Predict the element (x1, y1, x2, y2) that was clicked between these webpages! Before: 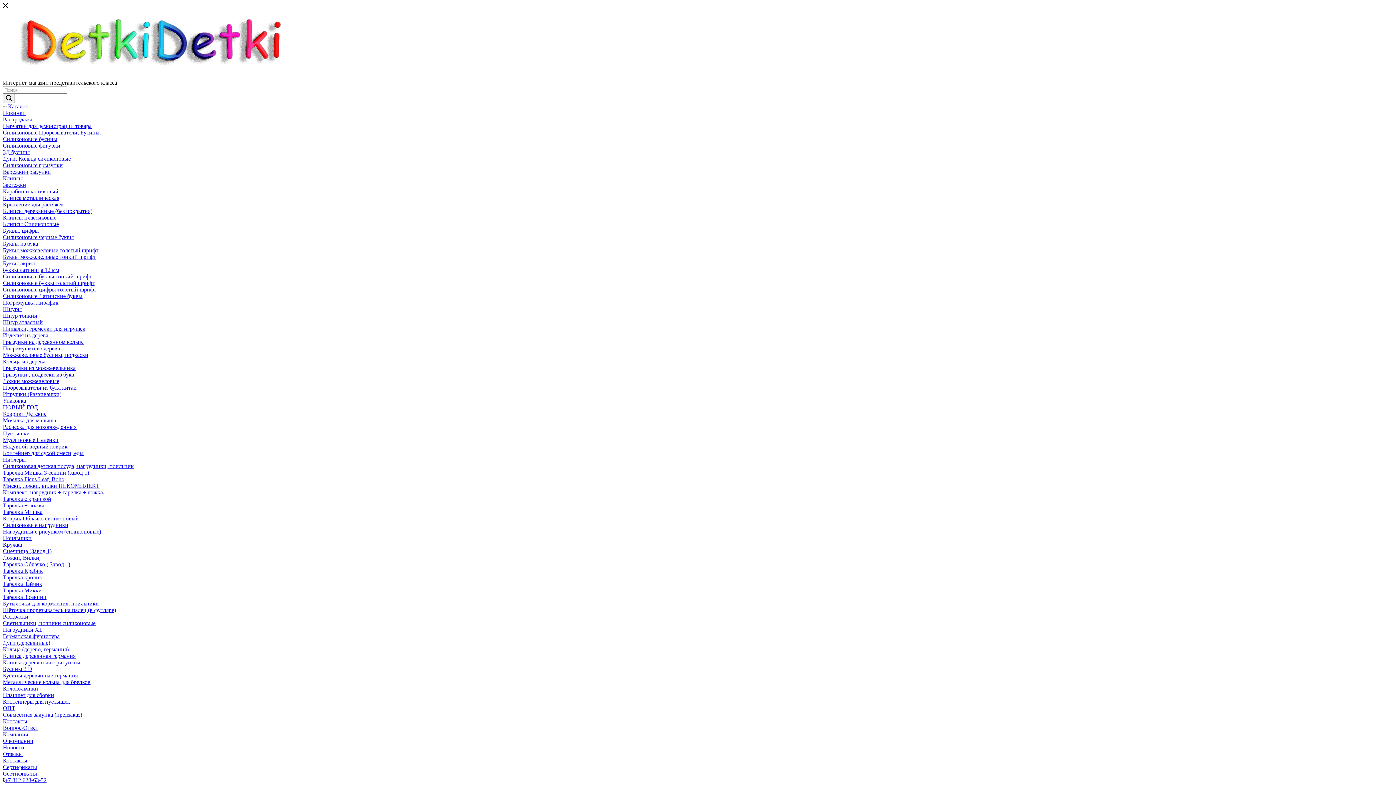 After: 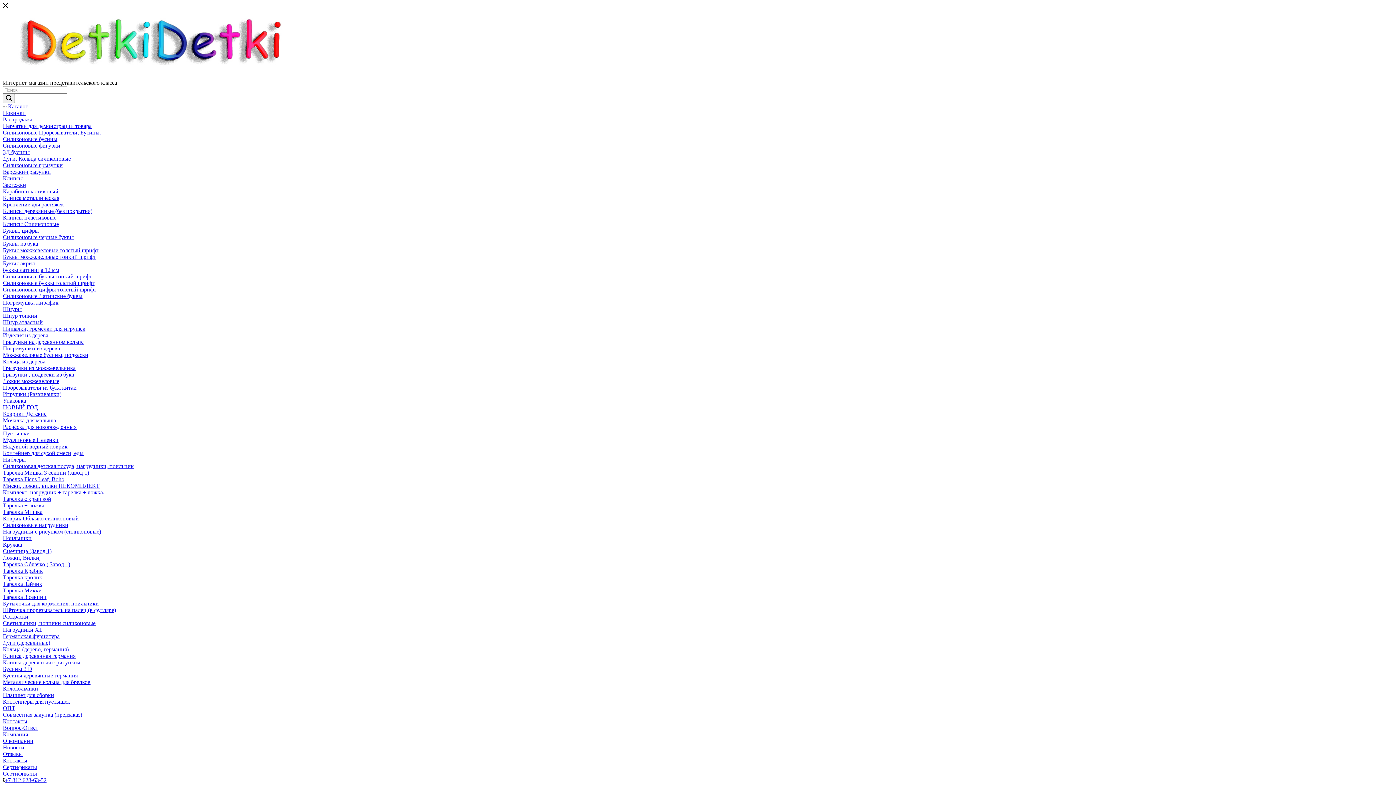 Action: label: Клипсы bbox: (2, 175, 22, 181)